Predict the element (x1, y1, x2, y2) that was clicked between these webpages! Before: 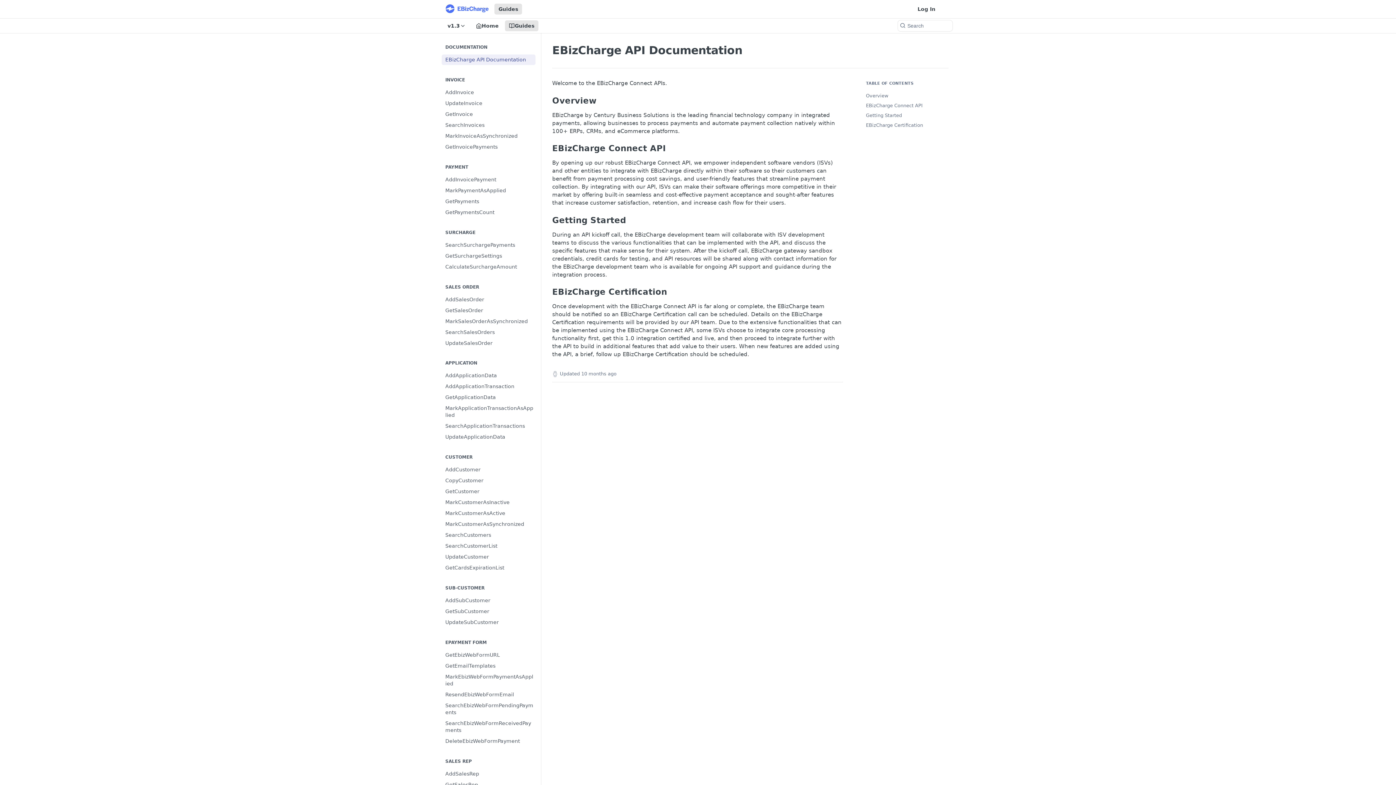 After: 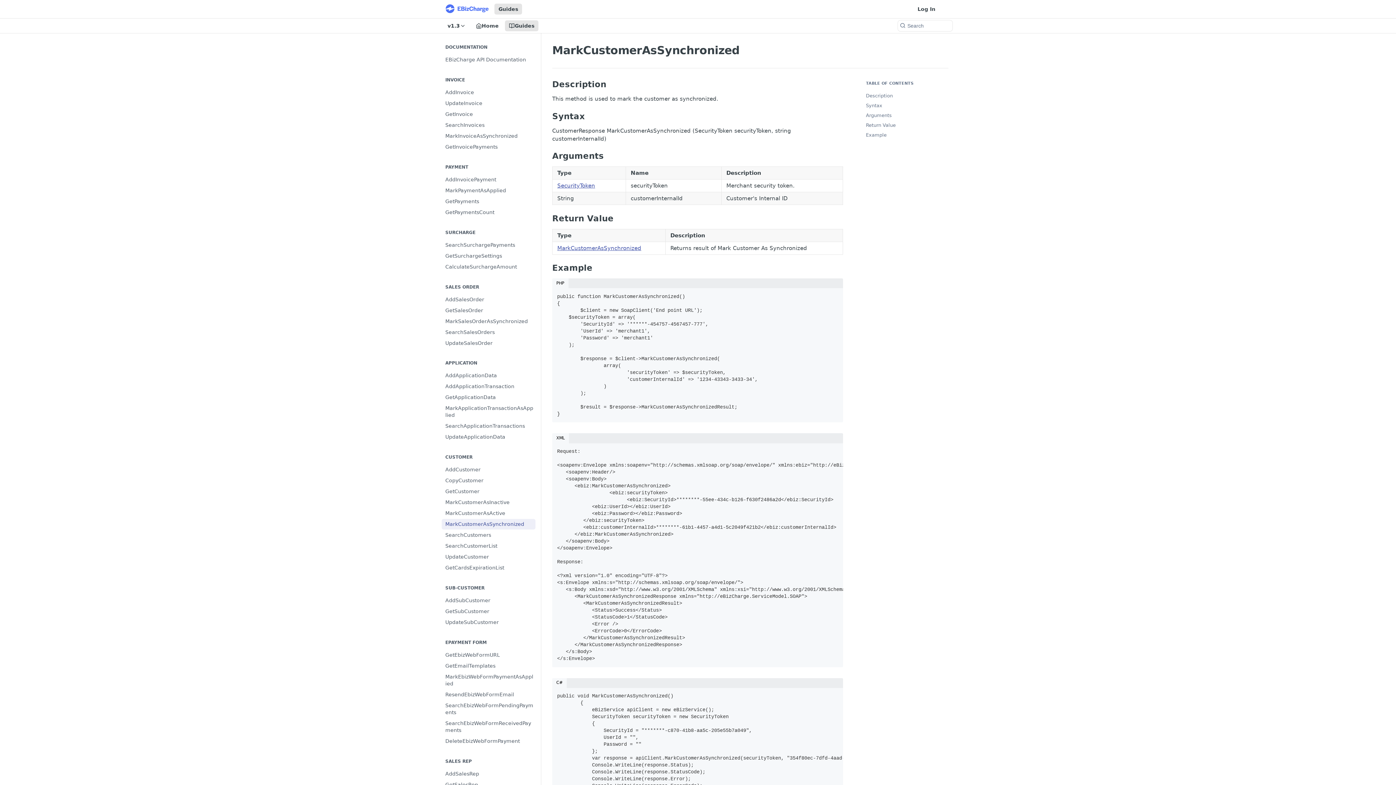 Action: bbox: (441, 519, 535, 529) label: MarkCustomerAsSynchronized